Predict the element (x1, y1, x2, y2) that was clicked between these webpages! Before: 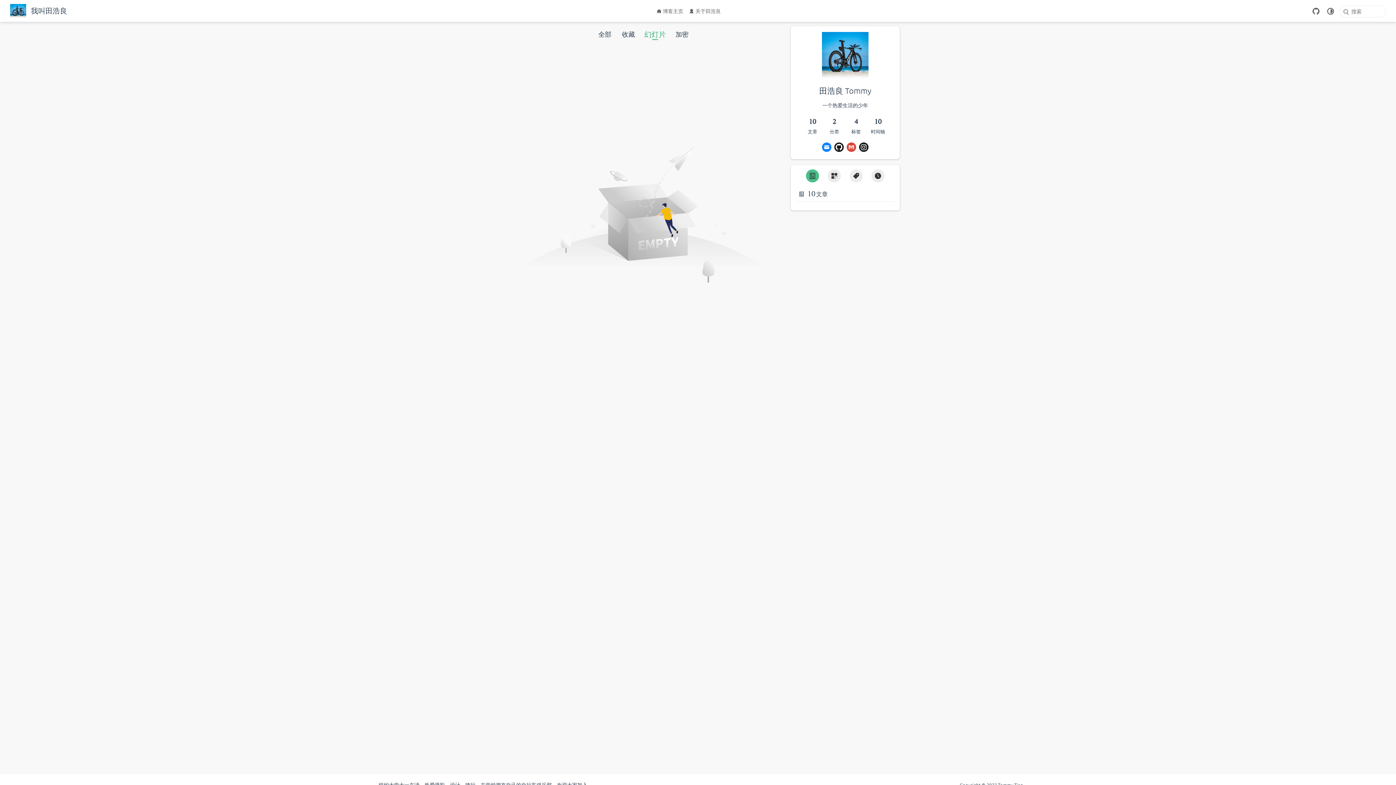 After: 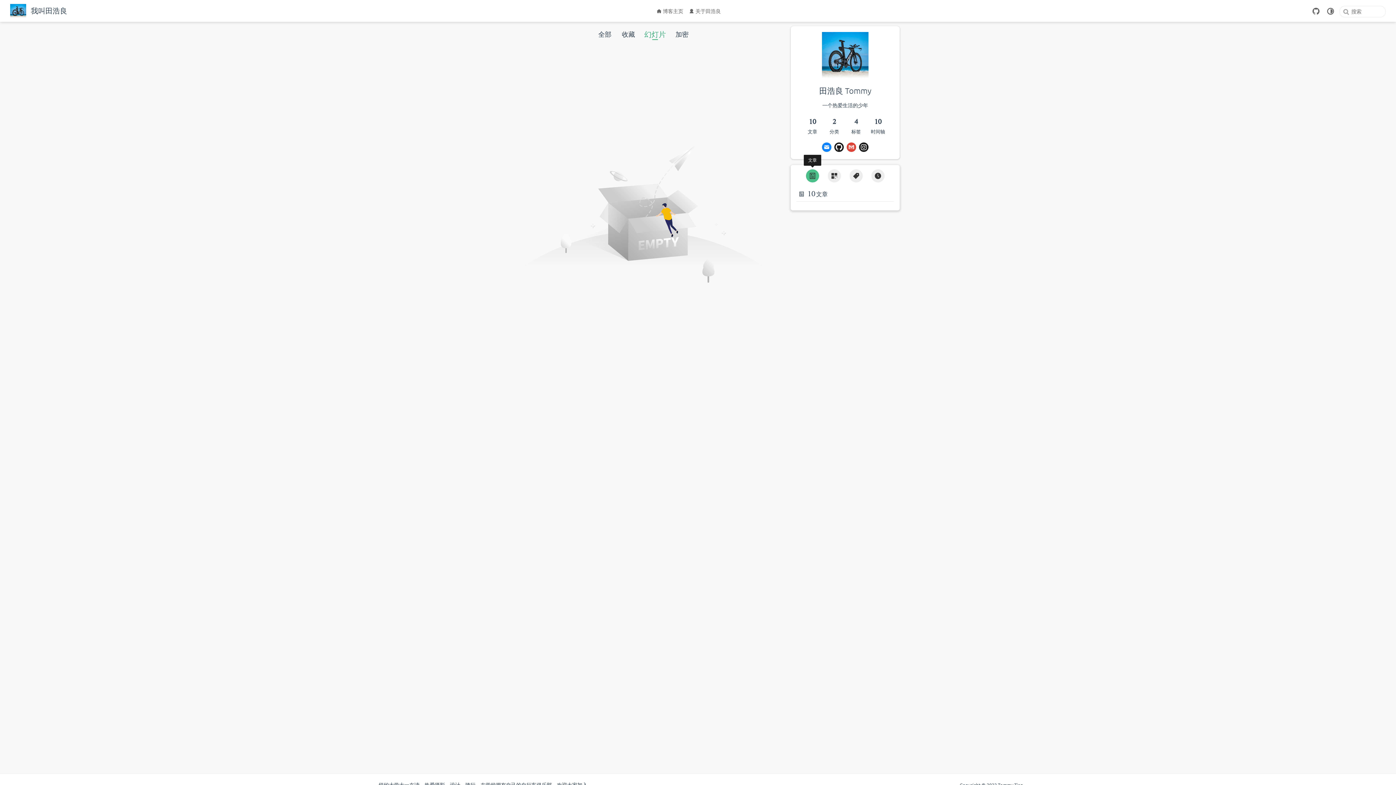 Action: bbox: (804, 168, 820, 184)